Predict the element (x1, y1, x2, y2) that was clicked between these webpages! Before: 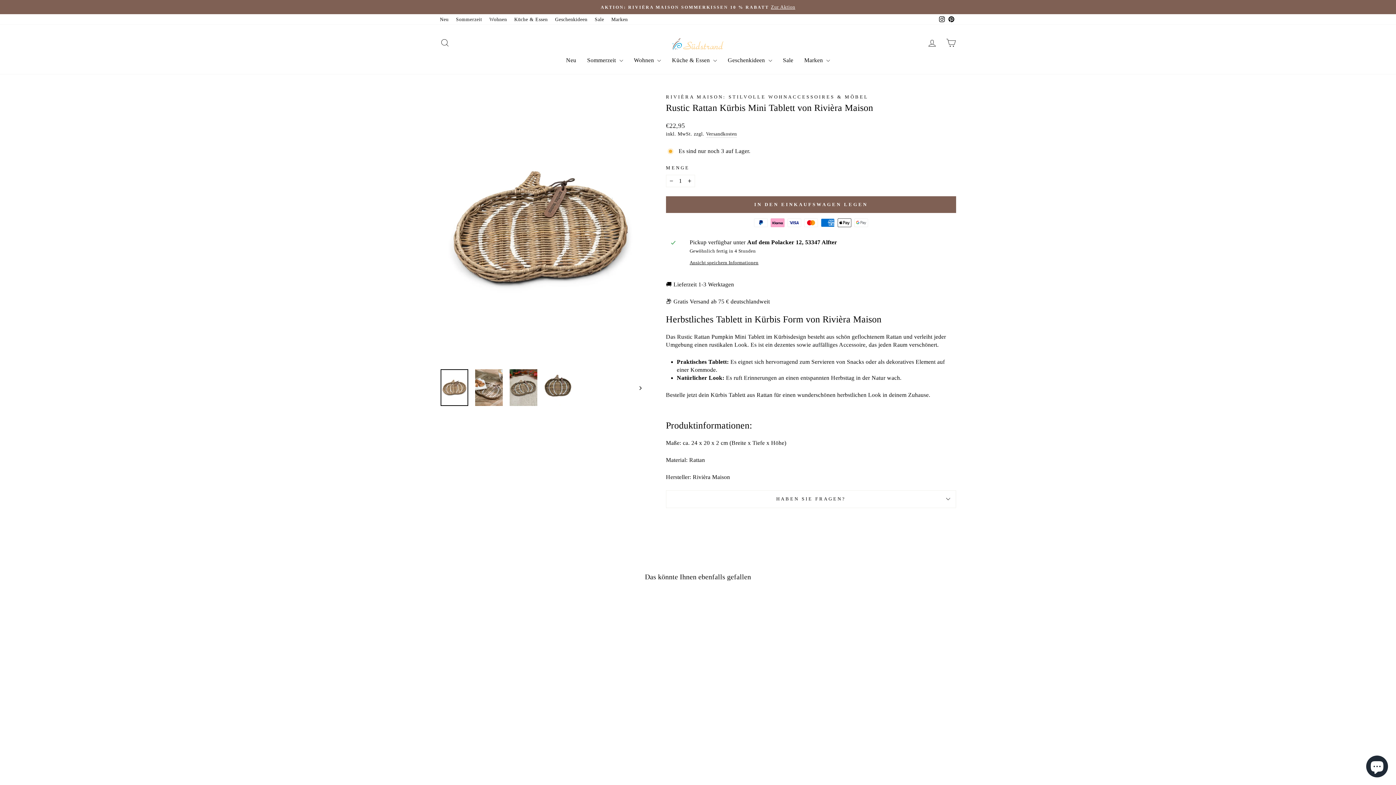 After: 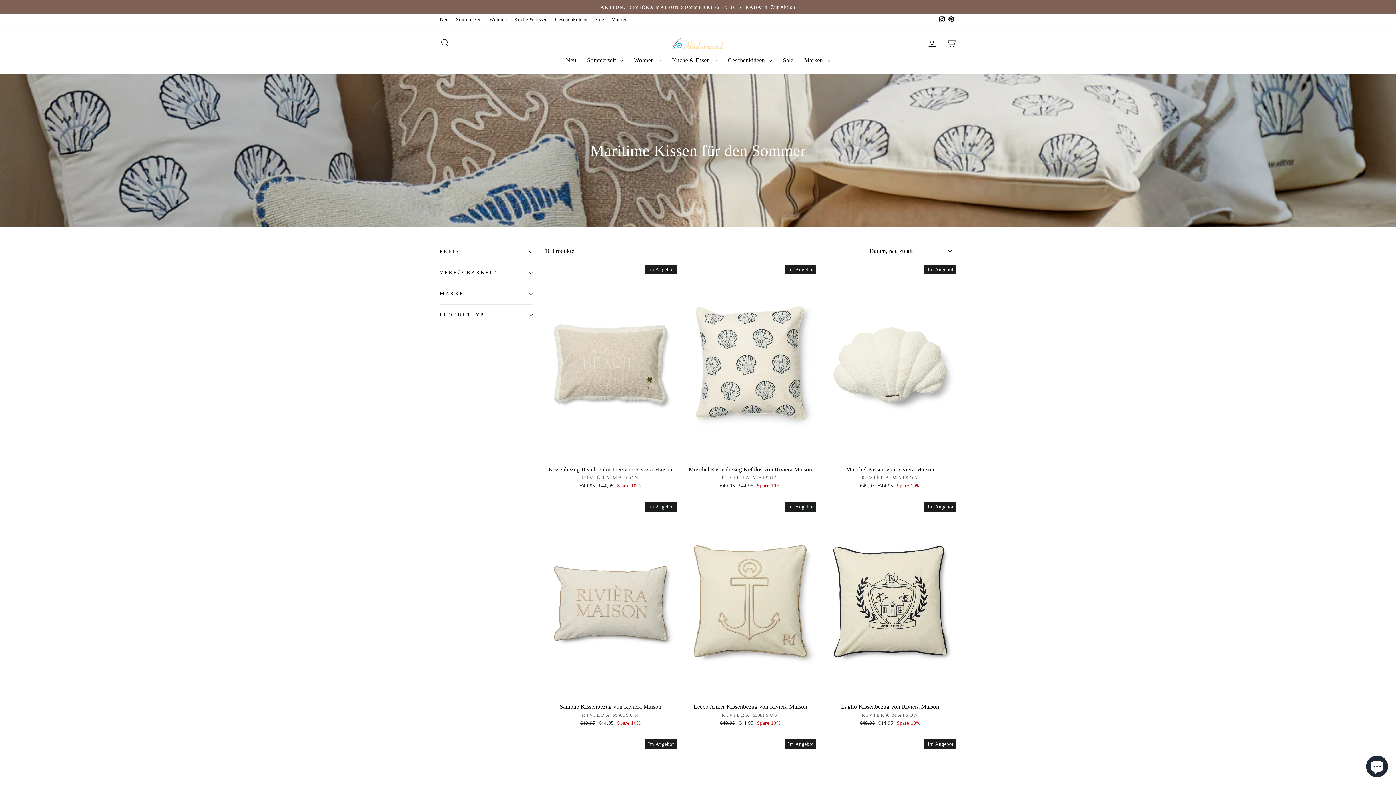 Action: bbox: (441, 3, 954, 10) label: AKTION: RIVIÈRA MAISON SOMMERKISSEN 10 % RABATTZur Aktion